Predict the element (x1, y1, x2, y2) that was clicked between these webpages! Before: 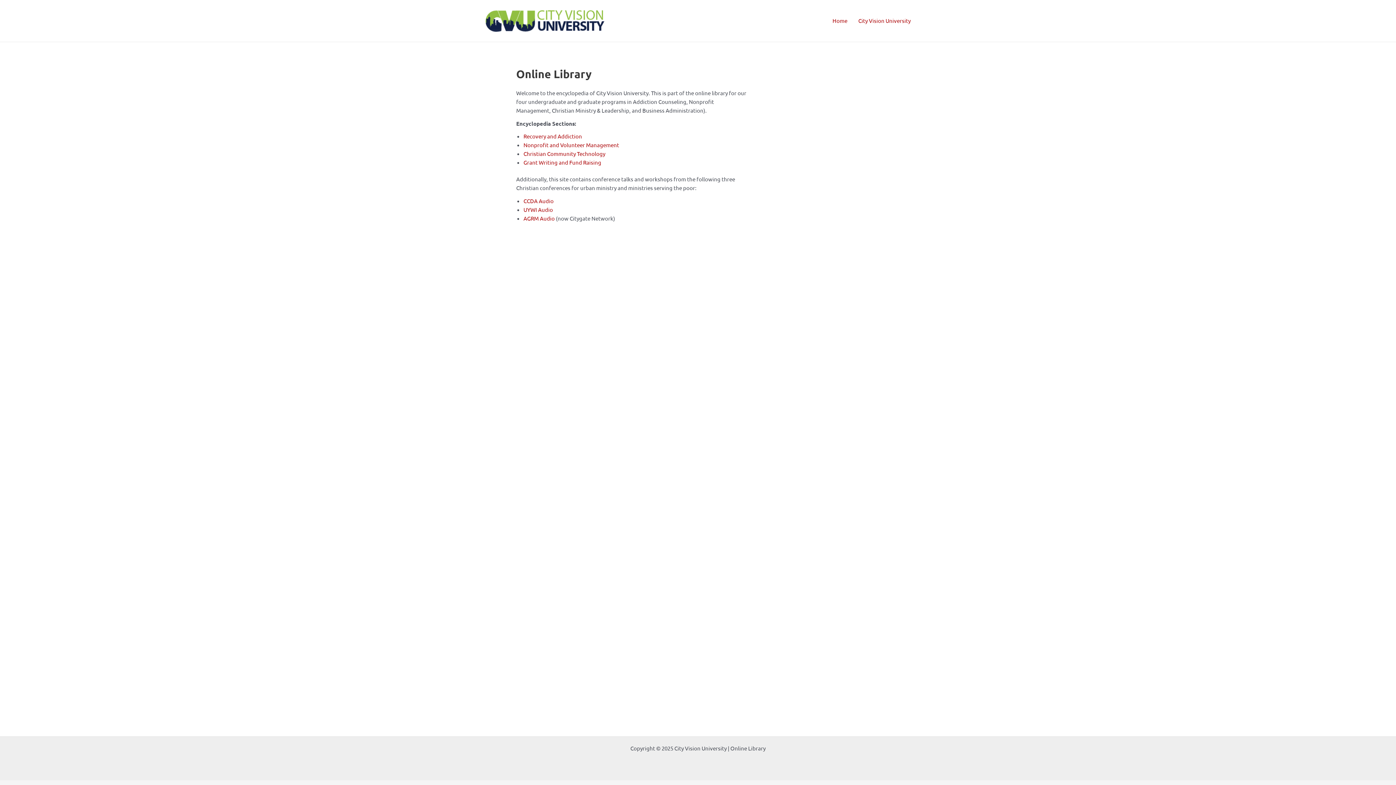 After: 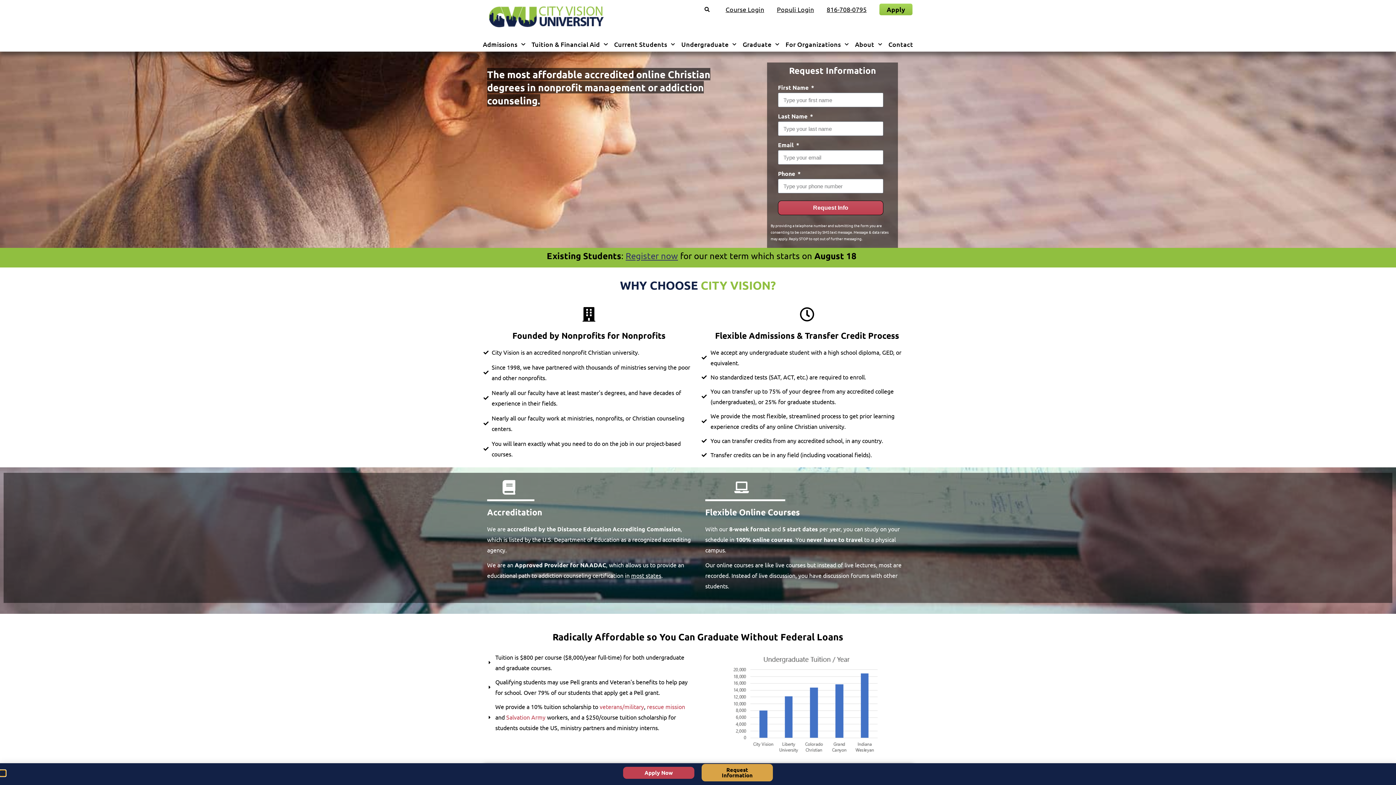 Action: bbox: (853, 8, 916, 33) label: City Vision University